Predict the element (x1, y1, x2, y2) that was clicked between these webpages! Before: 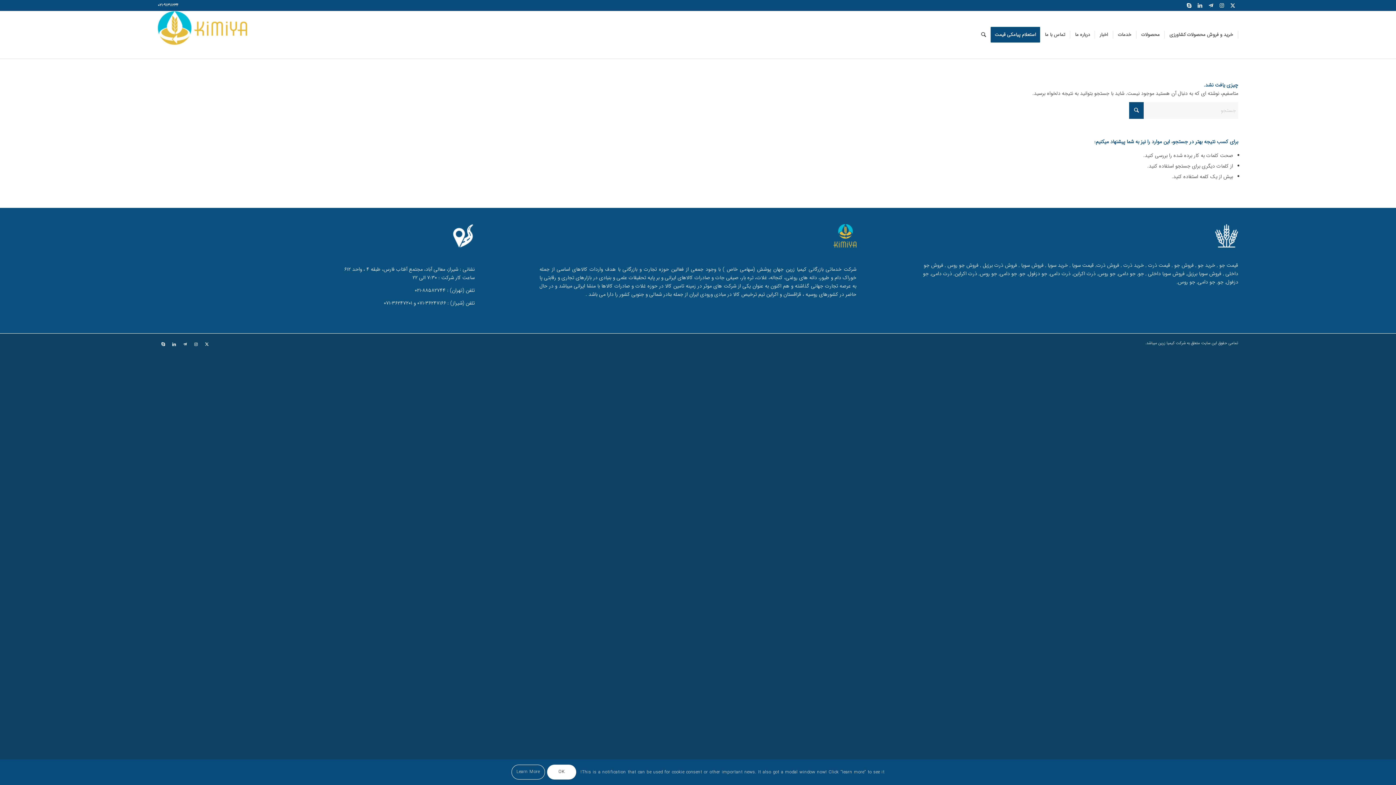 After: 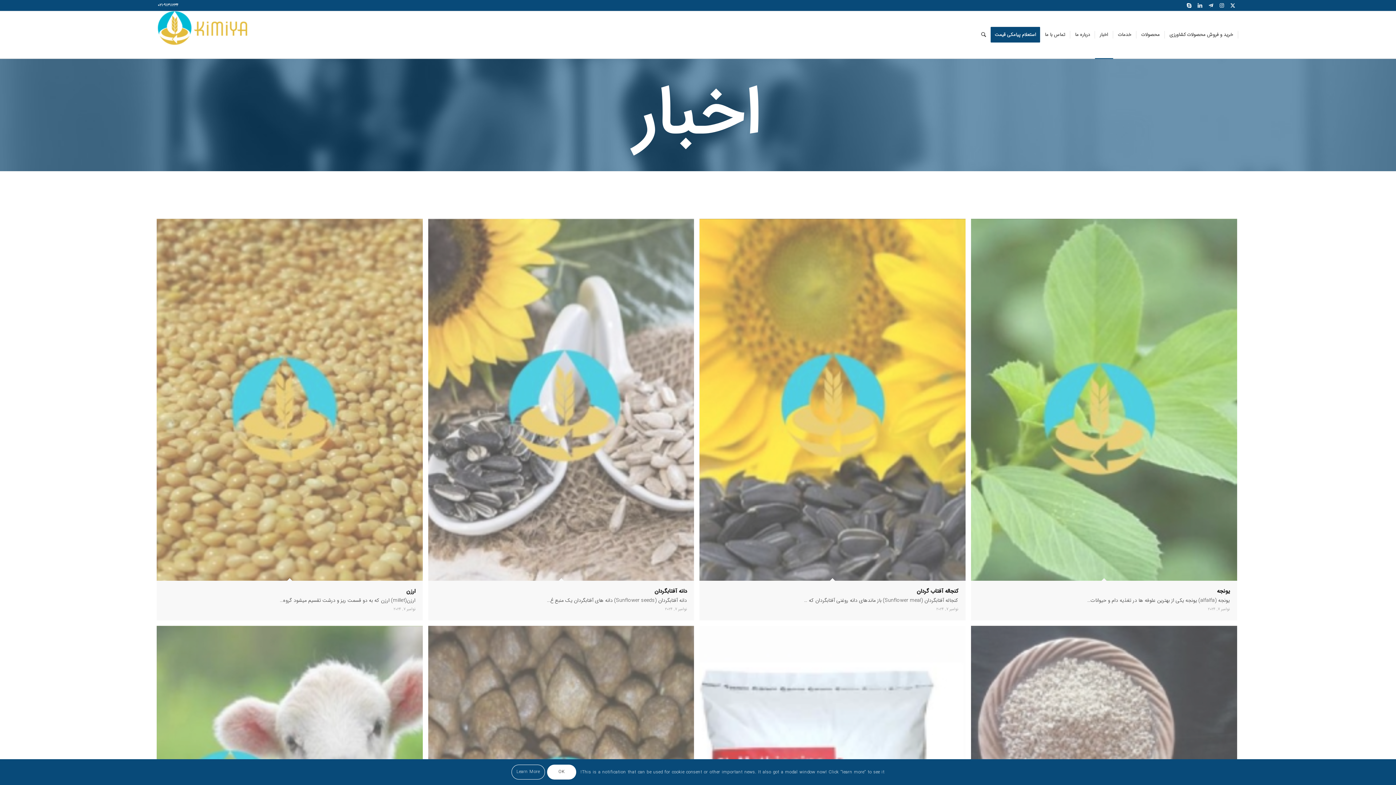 Action: label: اخبار bbox: (1095, 11, 1113, 58)